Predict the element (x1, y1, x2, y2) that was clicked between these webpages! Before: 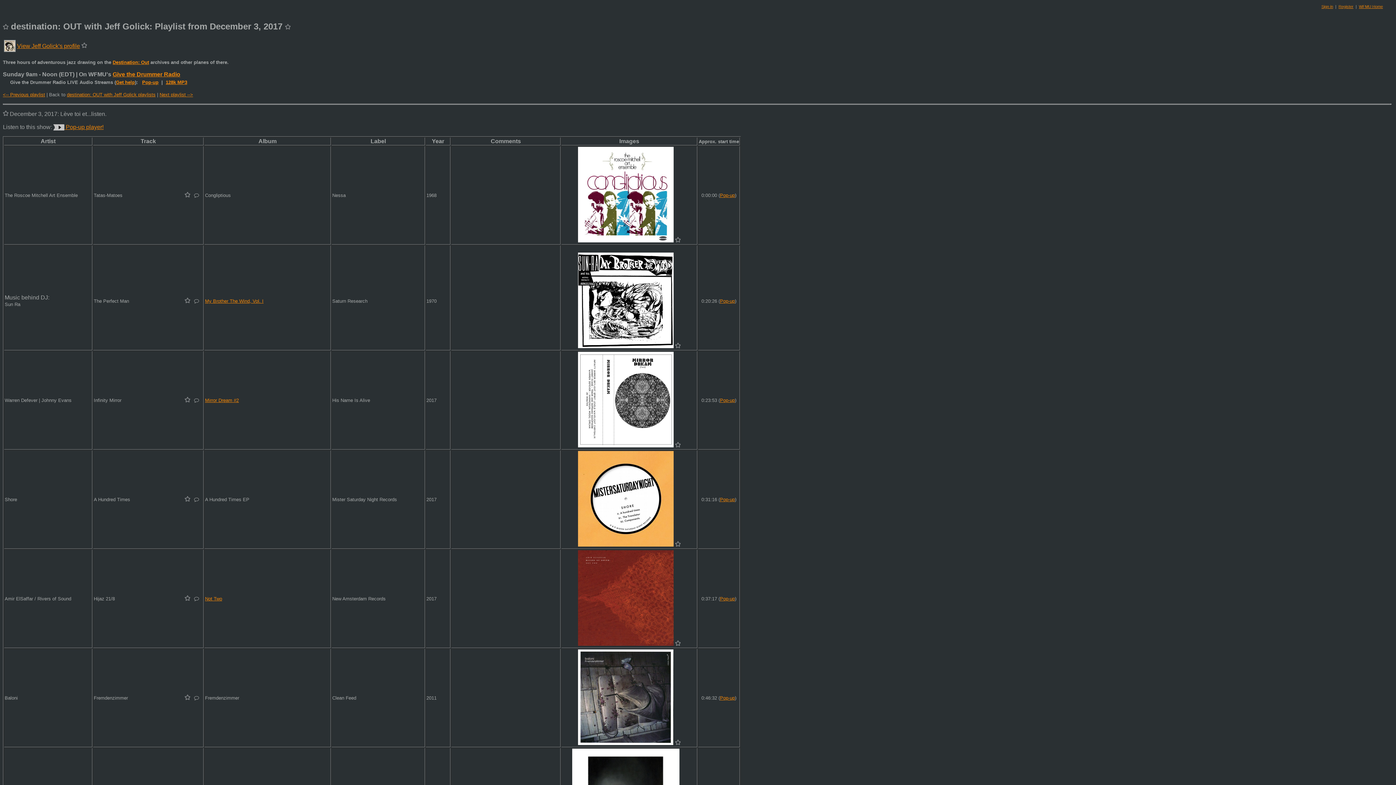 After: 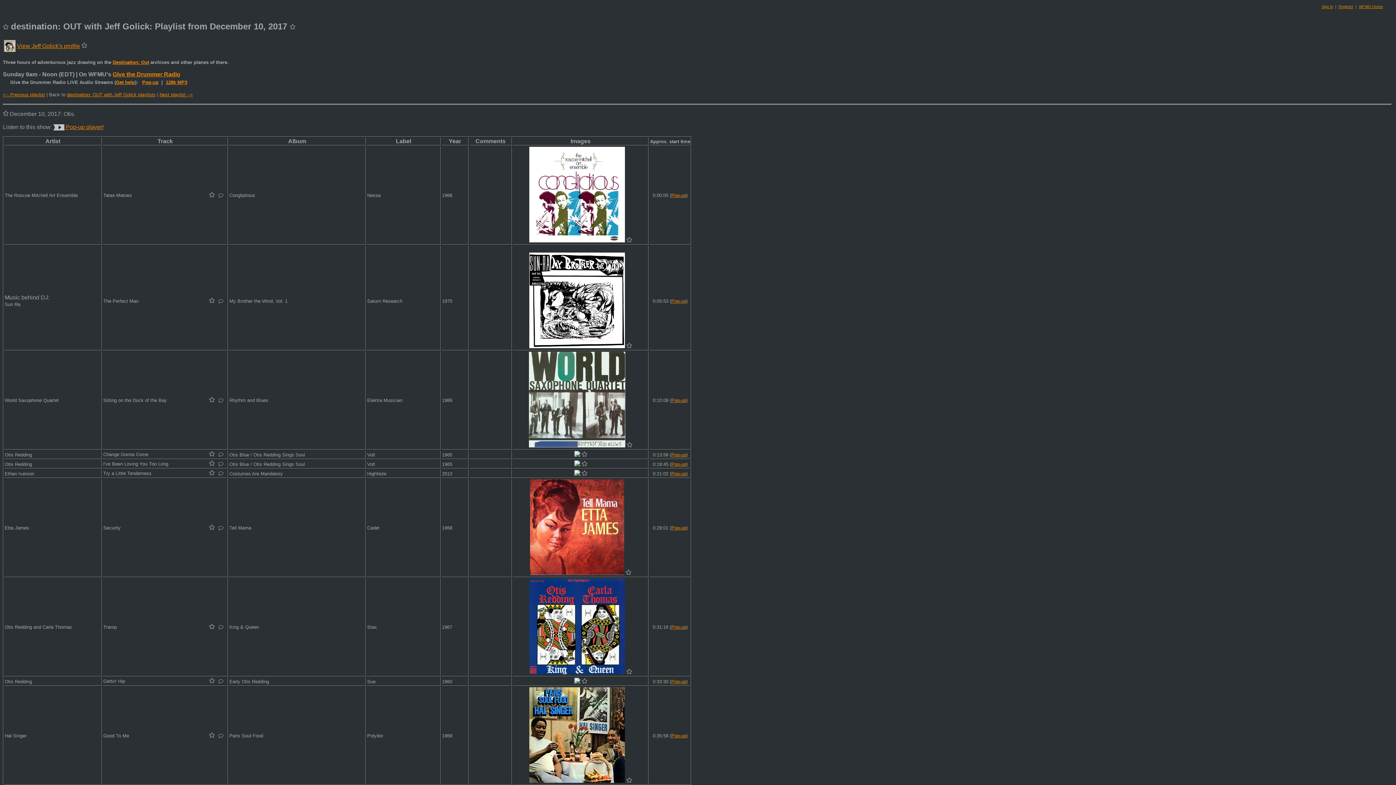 Action: label: Next playlist --> bbox: (159, 91, 193, 97)